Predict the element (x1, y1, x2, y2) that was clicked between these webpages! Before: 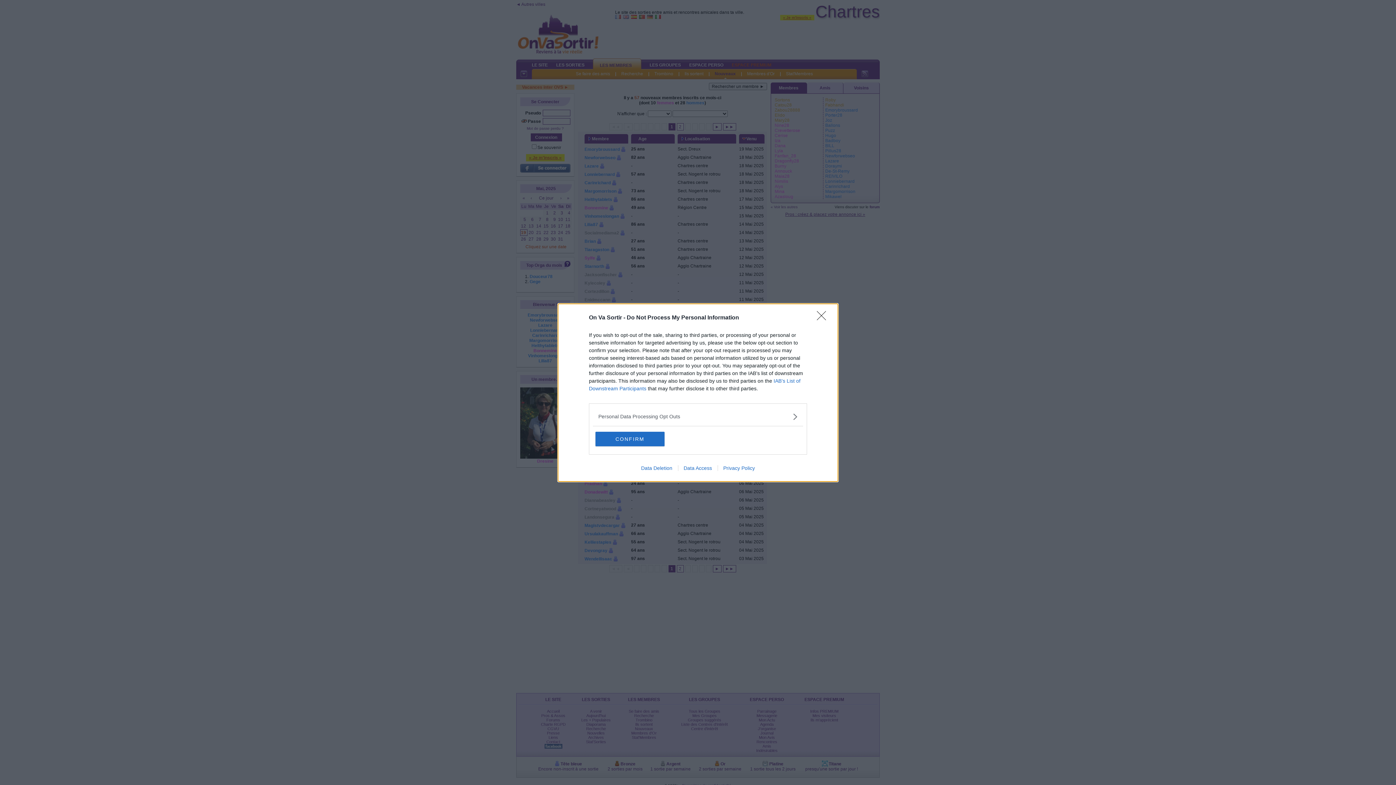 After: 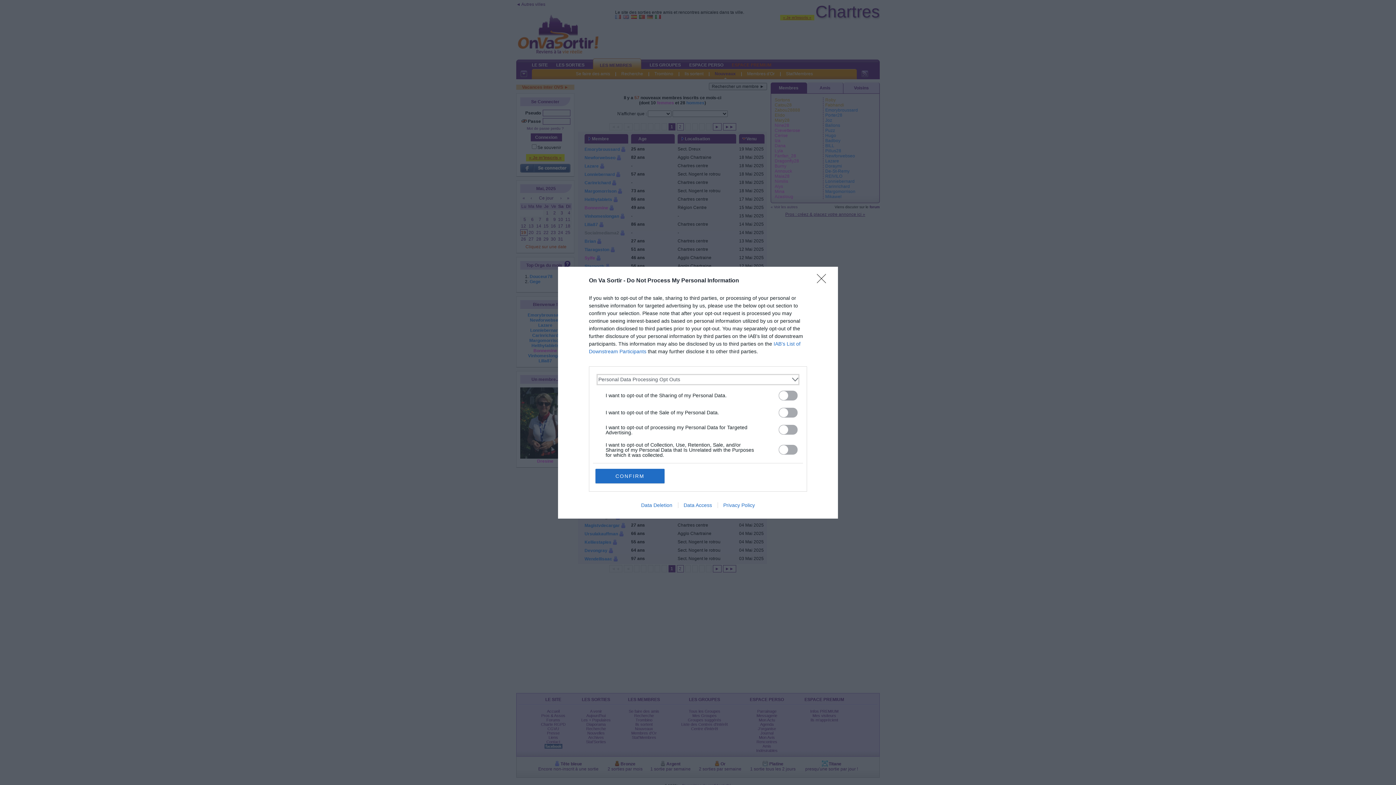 Action: label: Opt-Outs bbox: (598, 412, 797, 420)